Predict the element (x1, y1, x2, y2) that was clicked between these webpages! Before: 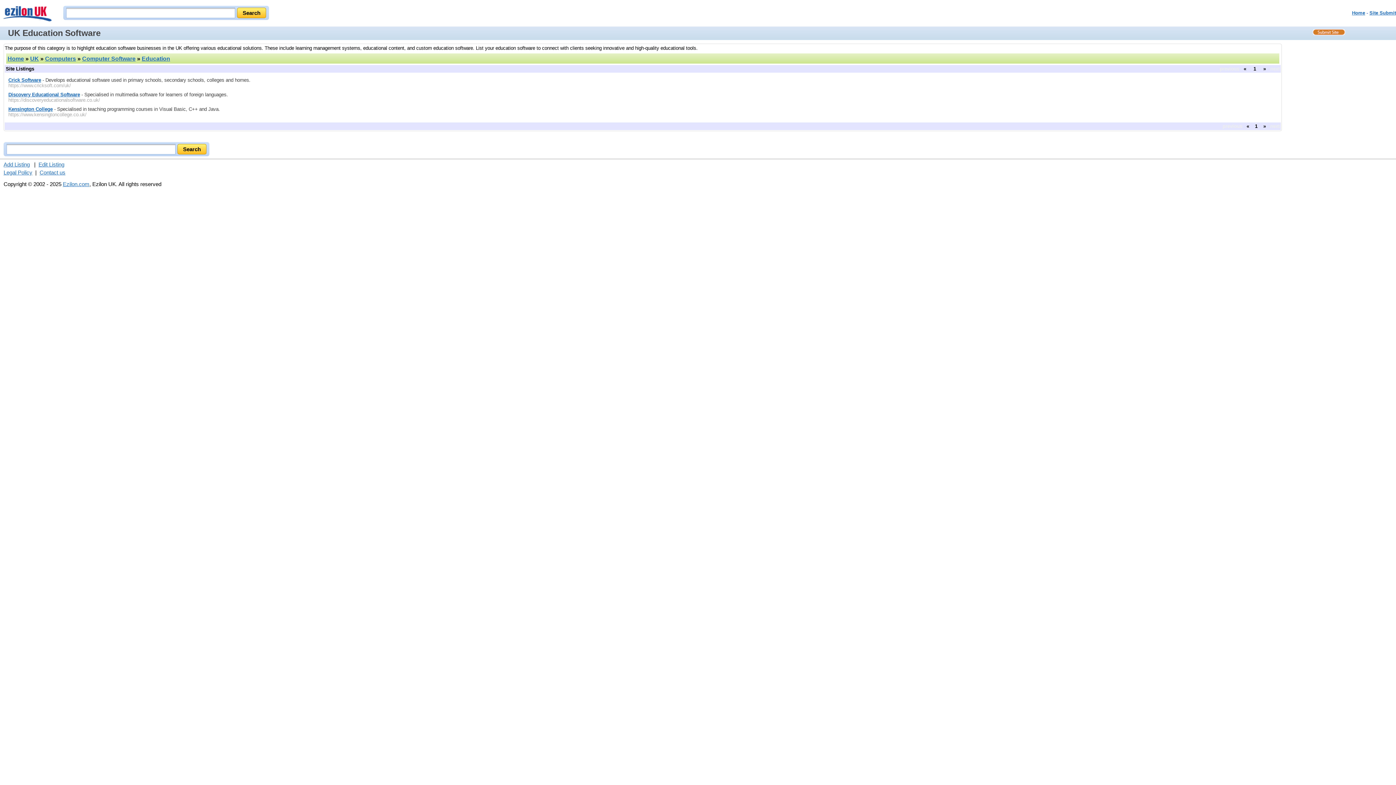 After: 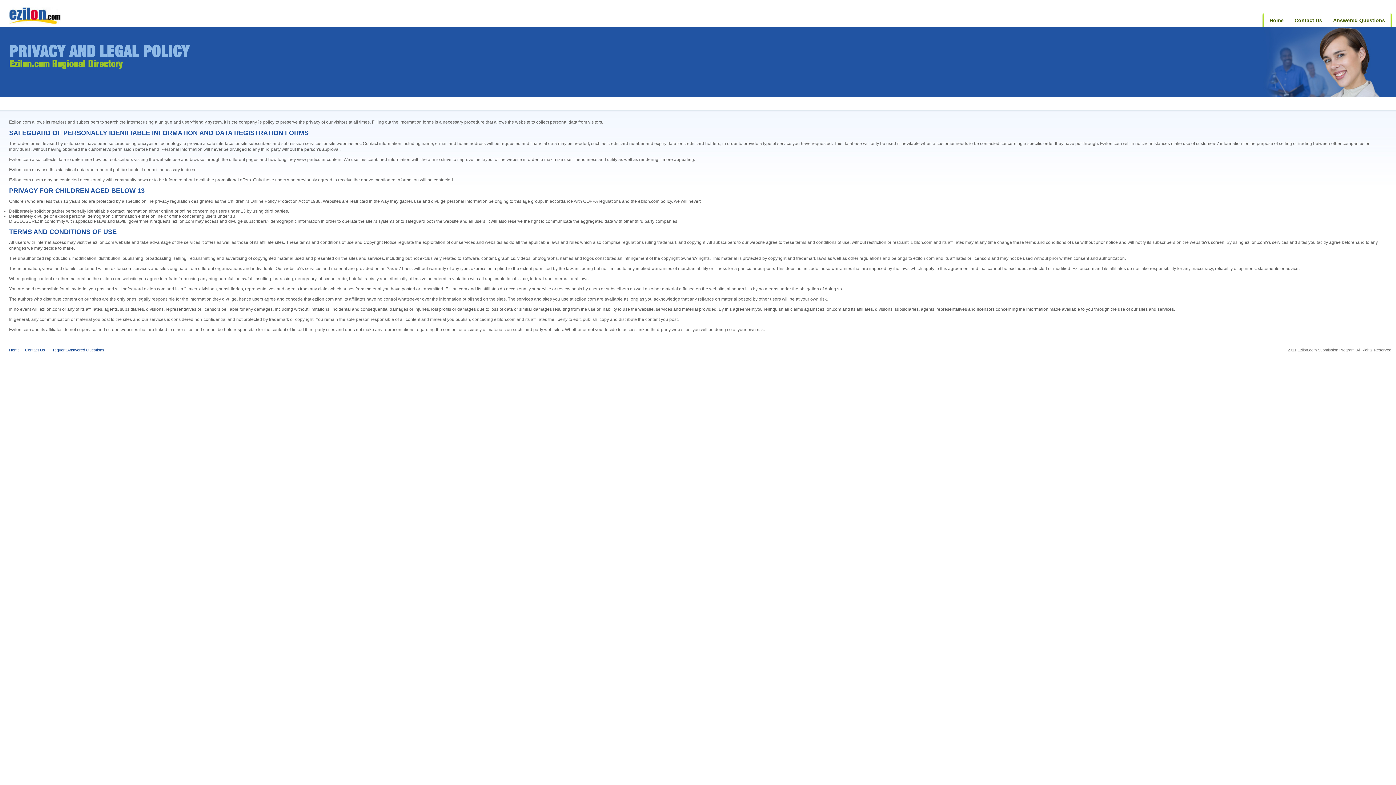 Action: bbox: (3, 169, 32, 175) label: Legal Policy